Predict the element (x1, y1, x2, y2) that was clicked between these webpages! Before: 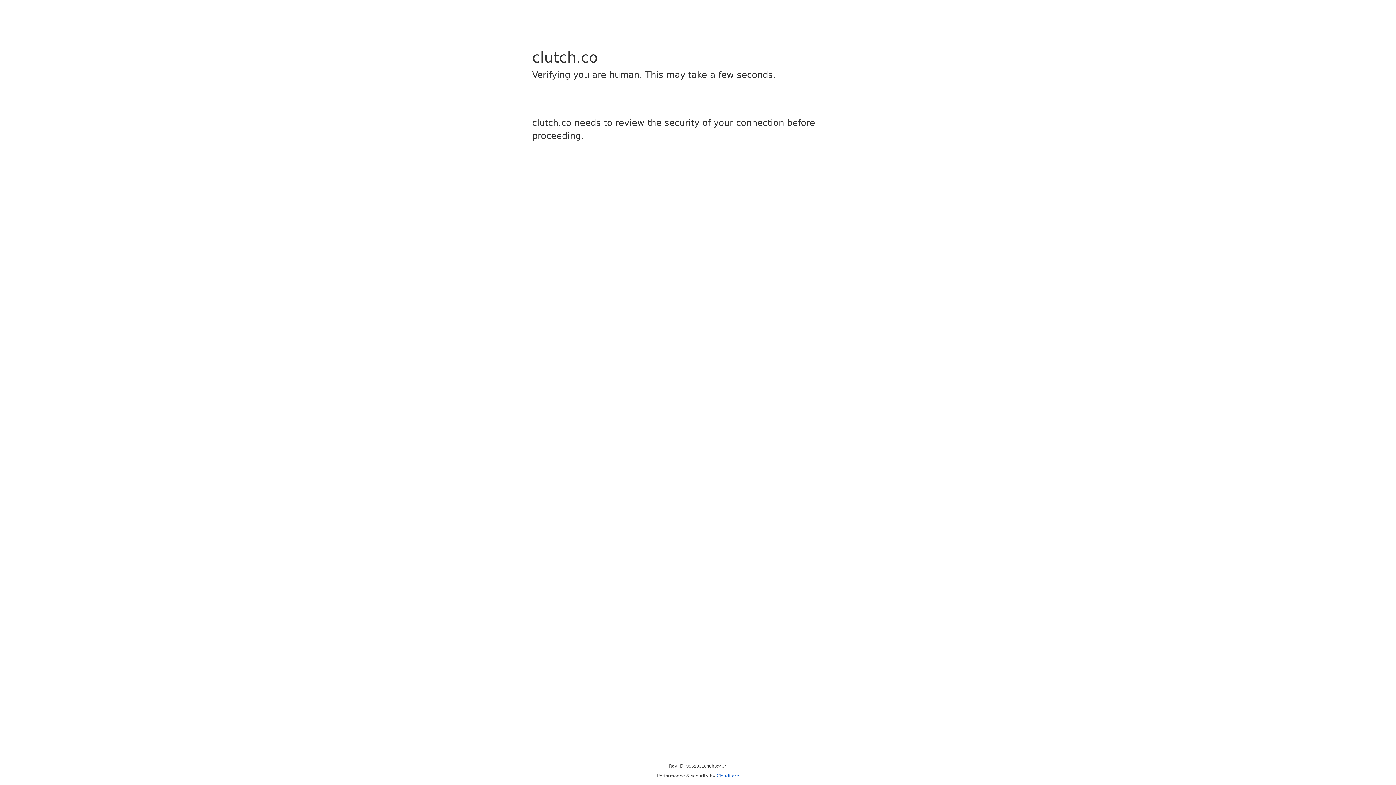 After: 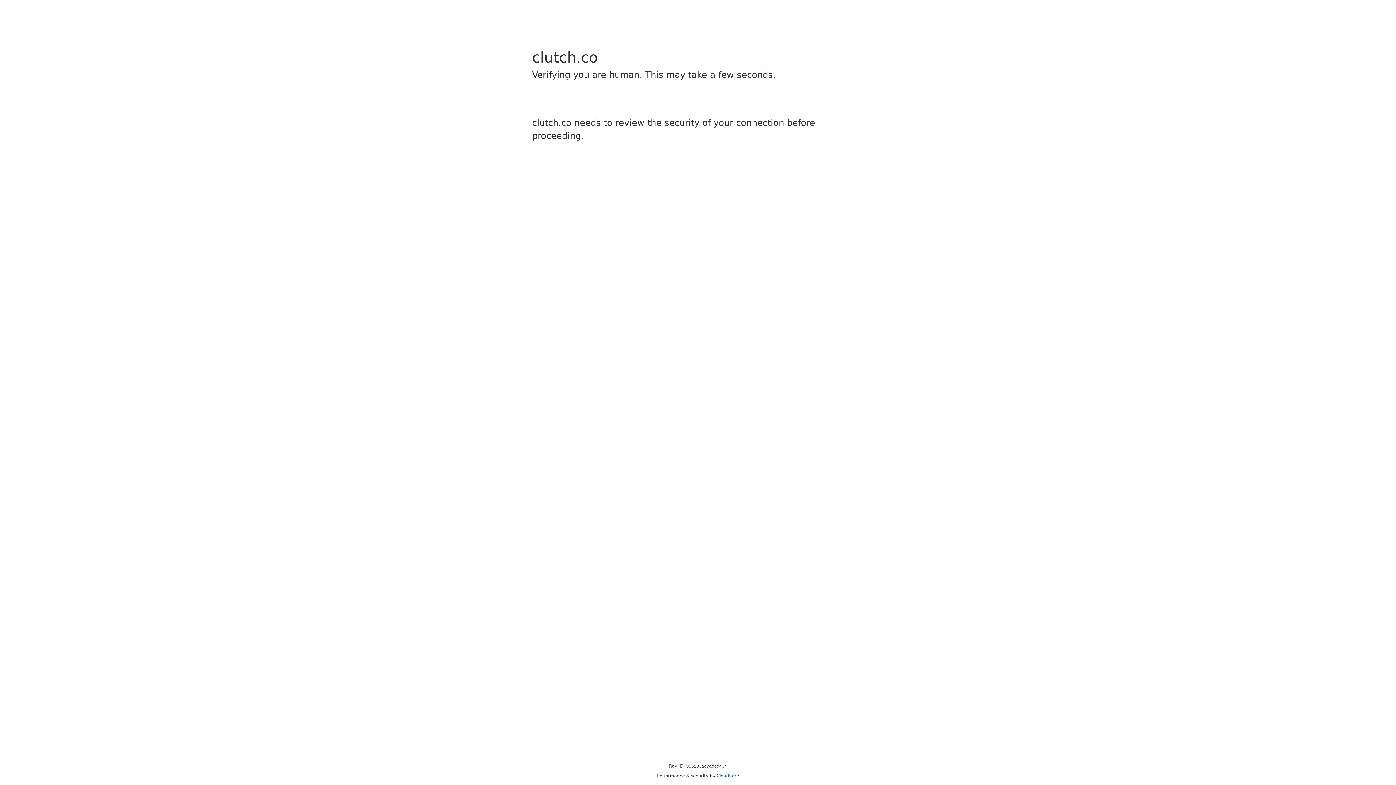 Action: label: Cloudflare bbox: (716, 773, 739, 778)